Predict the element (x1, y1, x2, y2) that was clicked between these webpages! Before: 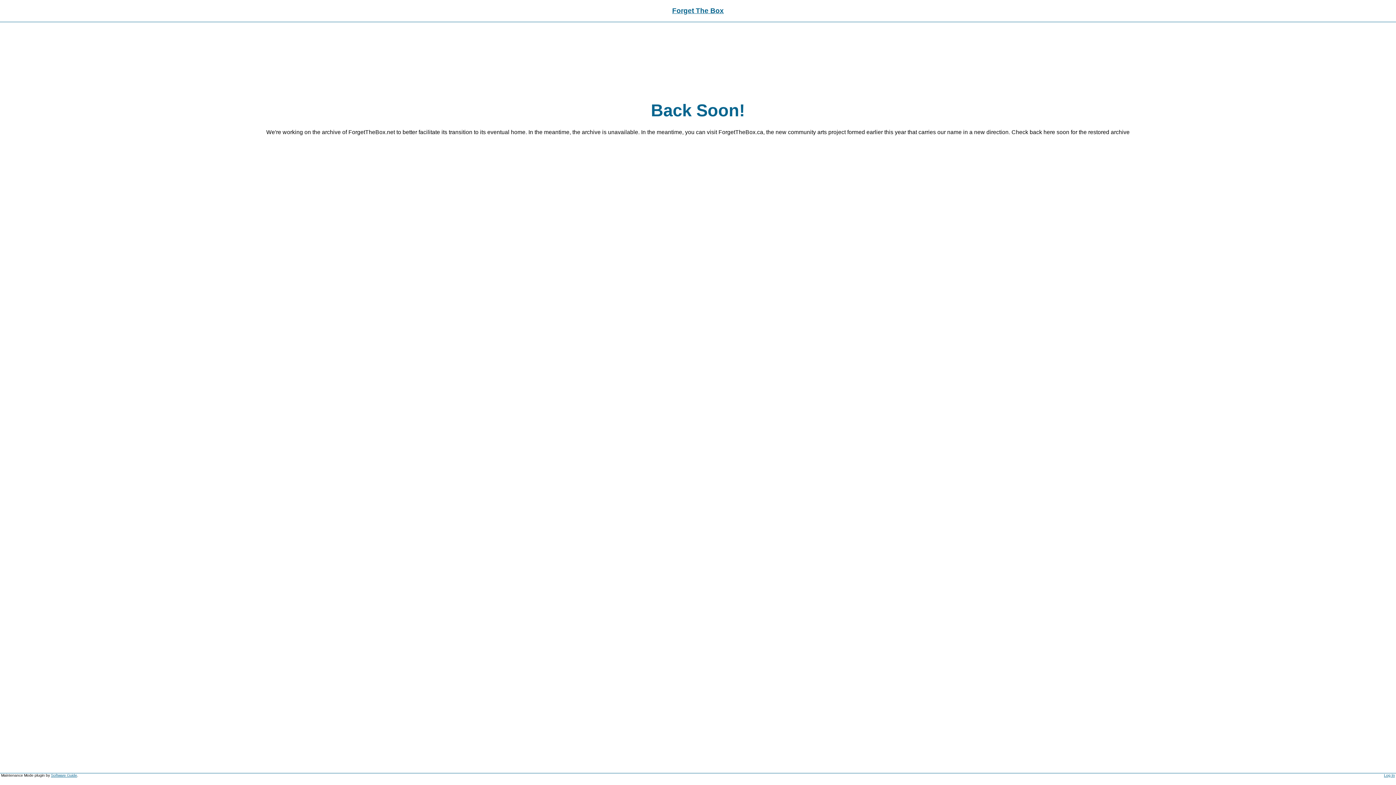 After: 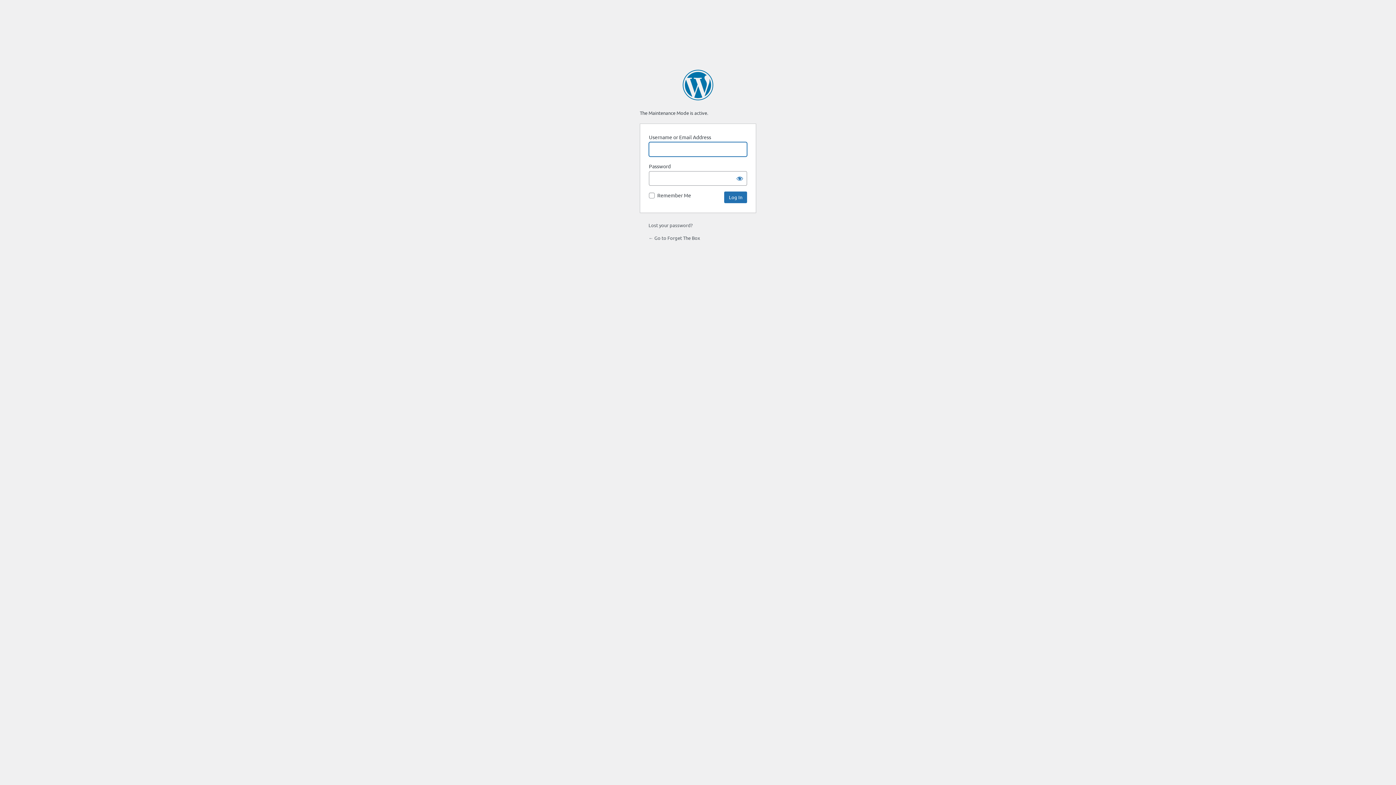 Action: bbox: (1384, 773, 1395, 777) label: Log In